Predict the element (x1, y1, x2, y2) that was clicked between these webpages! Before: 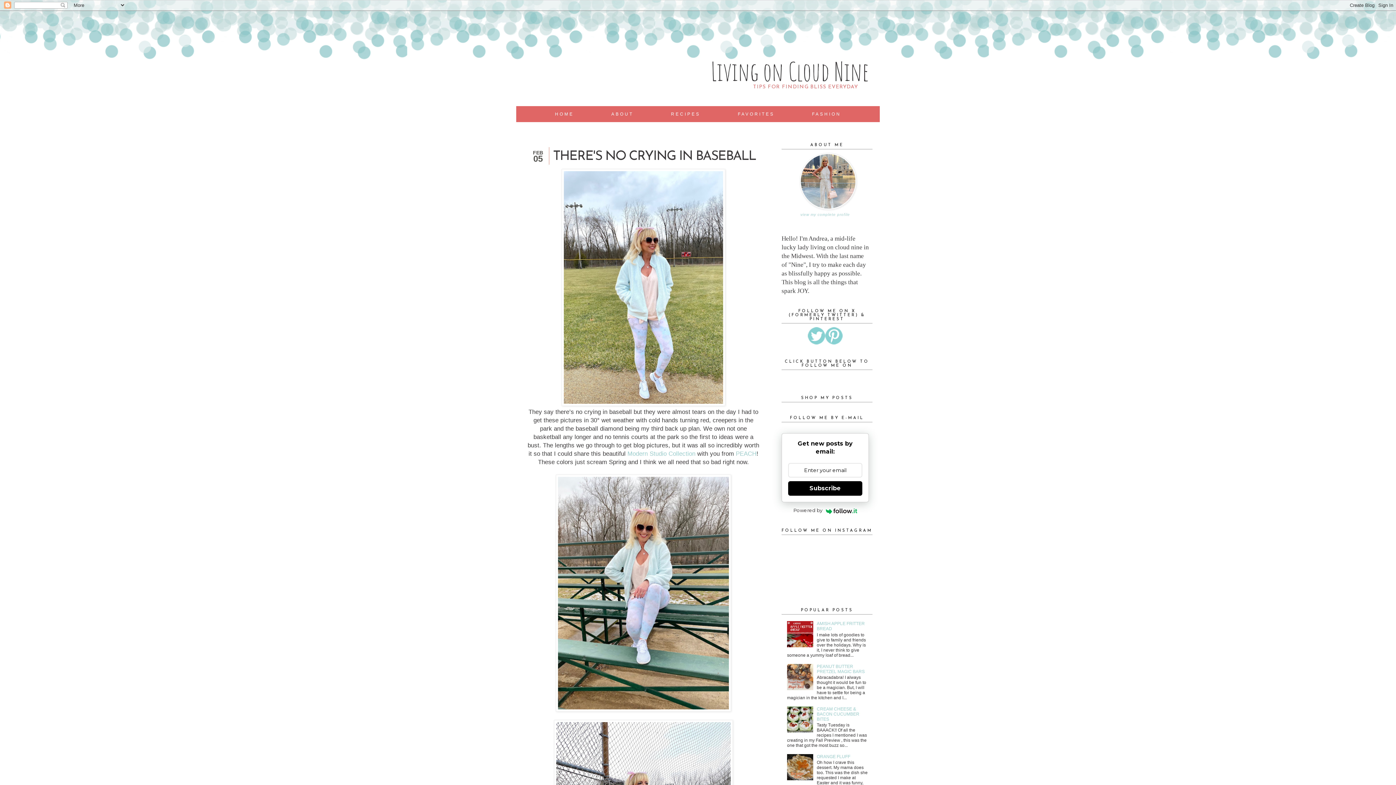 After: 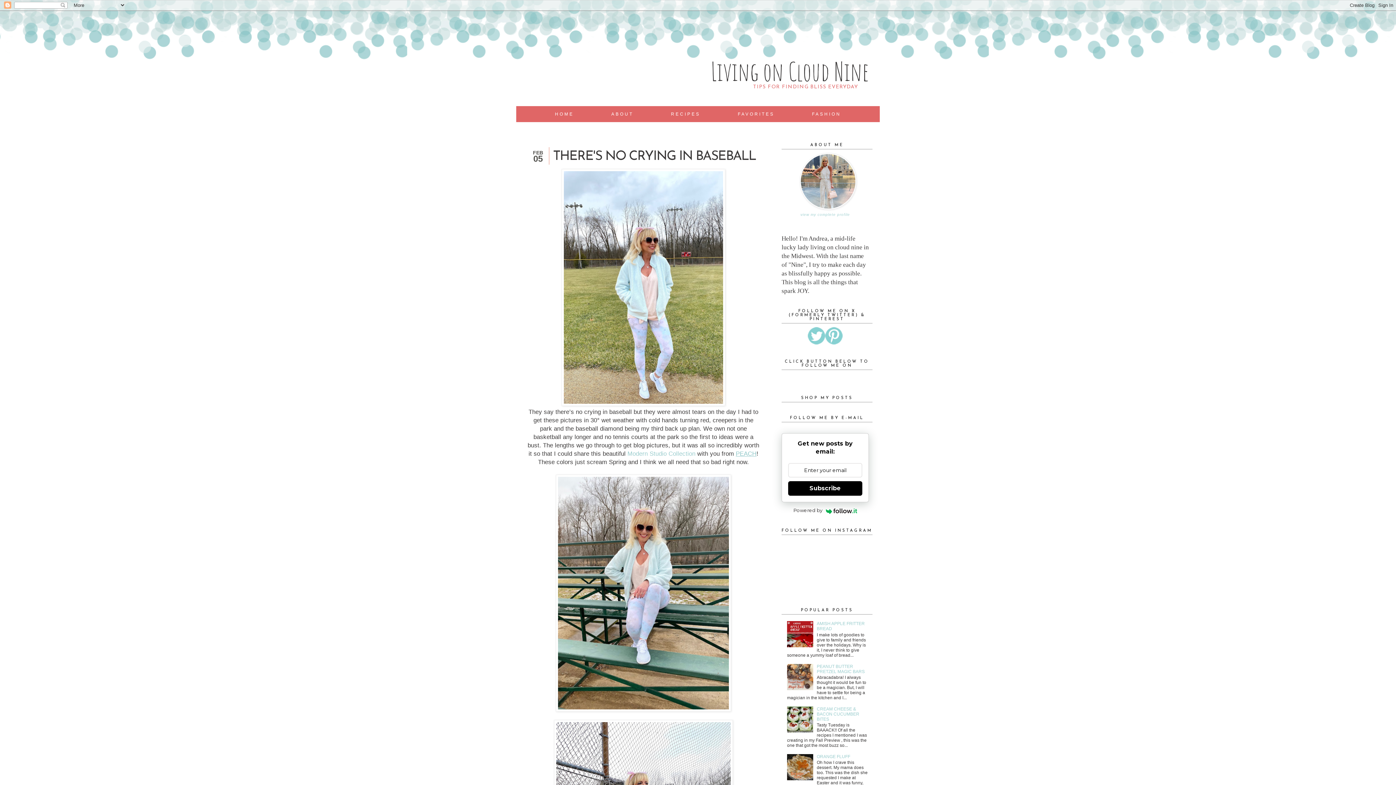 Action: bbox: (736, 450, 756, 457) label: PEACH